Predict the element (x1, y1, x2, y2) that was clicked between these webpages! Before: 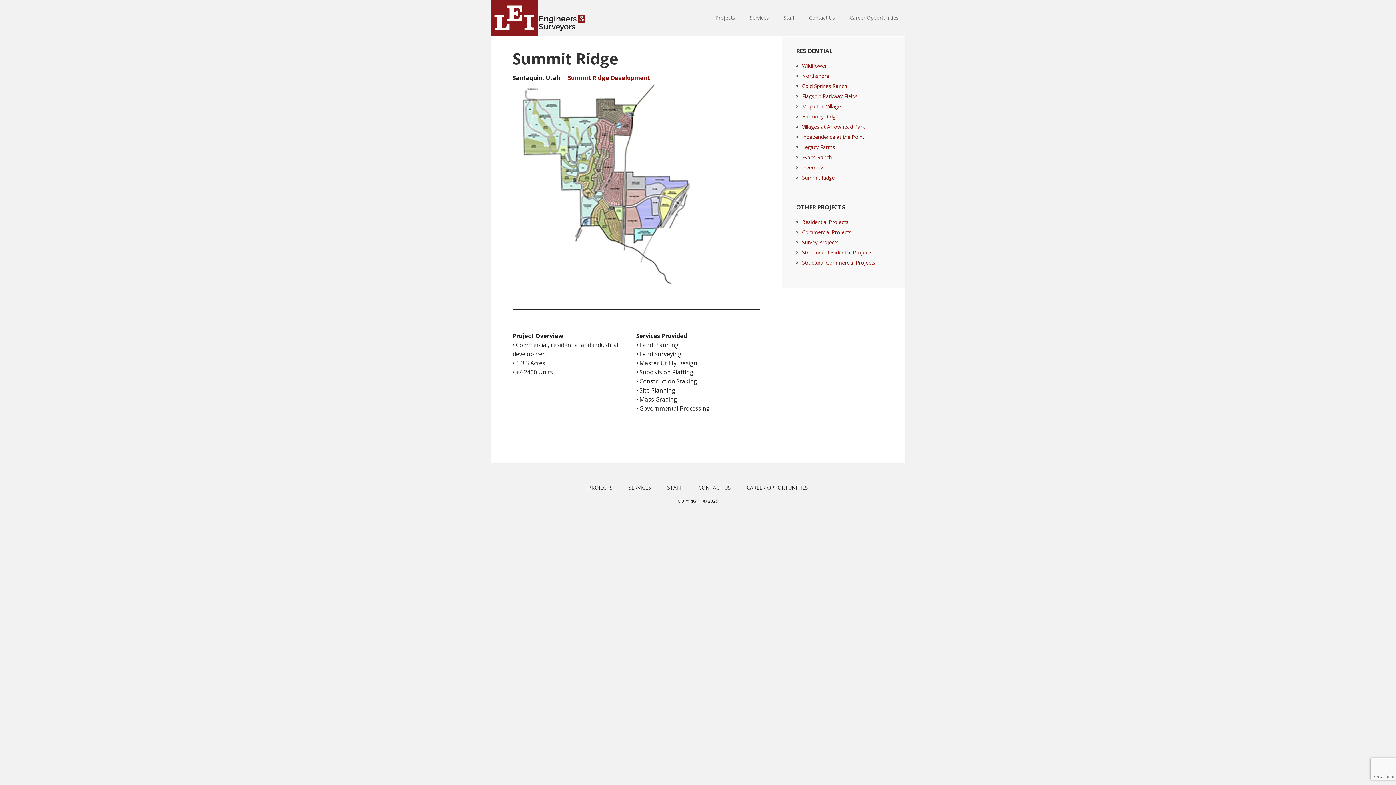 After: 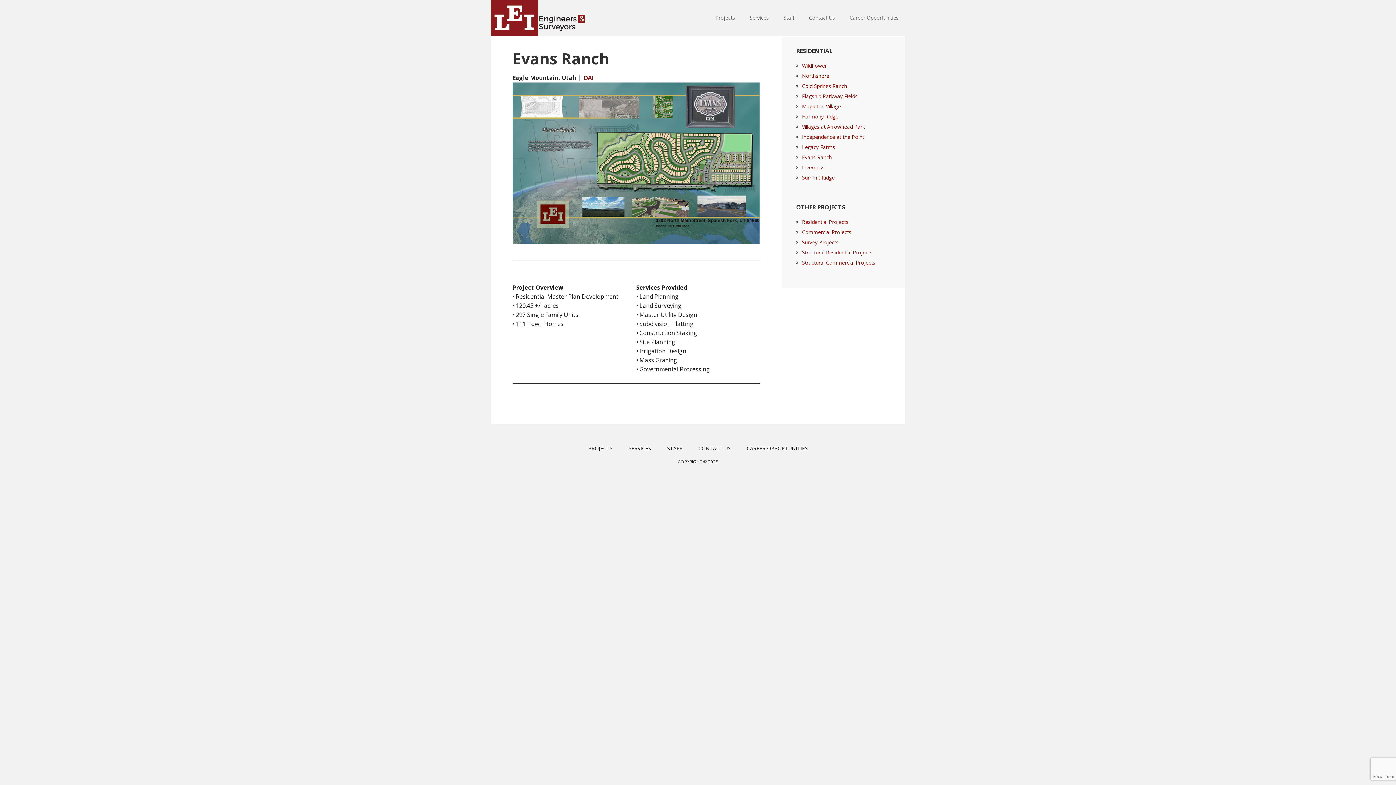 Action: bbox: (802, 153, 832, 160) label: Evans Ranch